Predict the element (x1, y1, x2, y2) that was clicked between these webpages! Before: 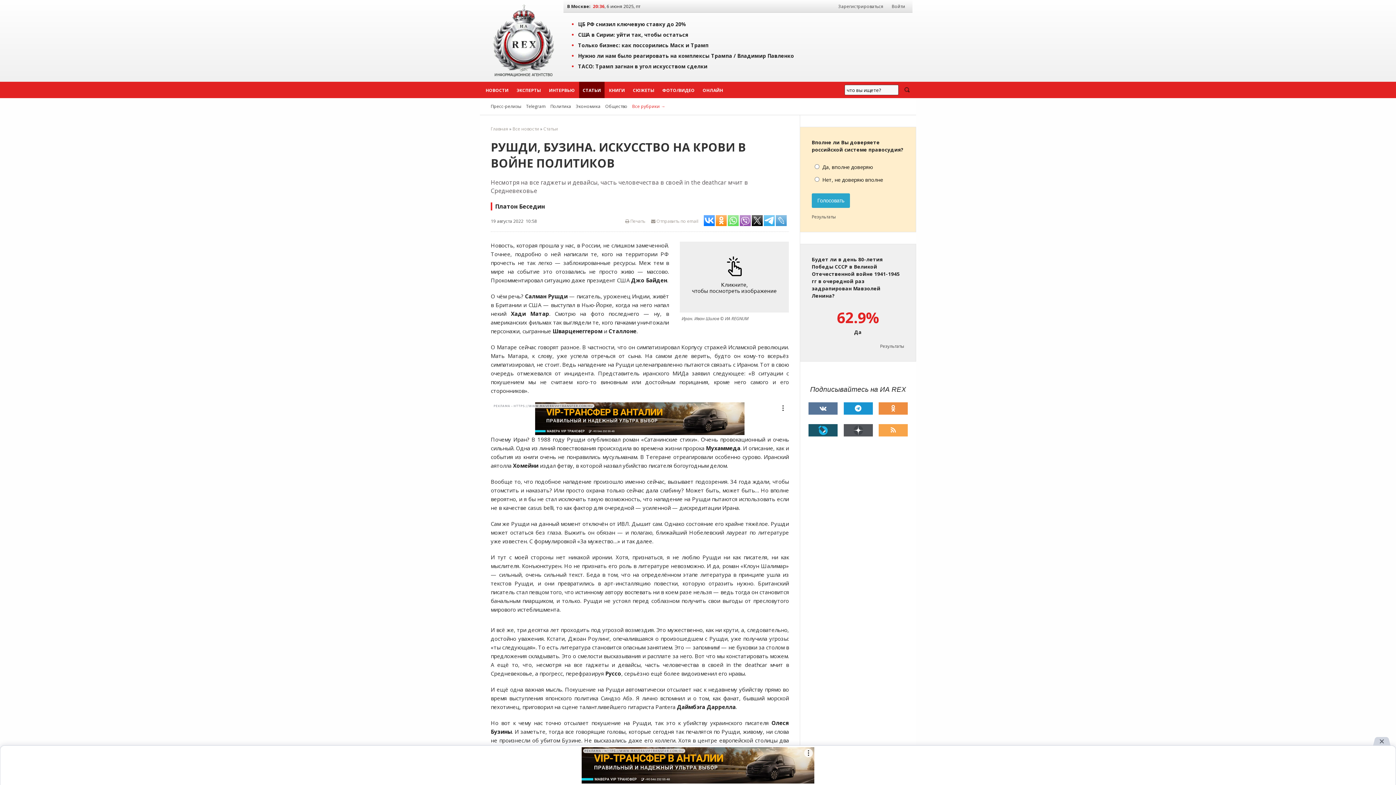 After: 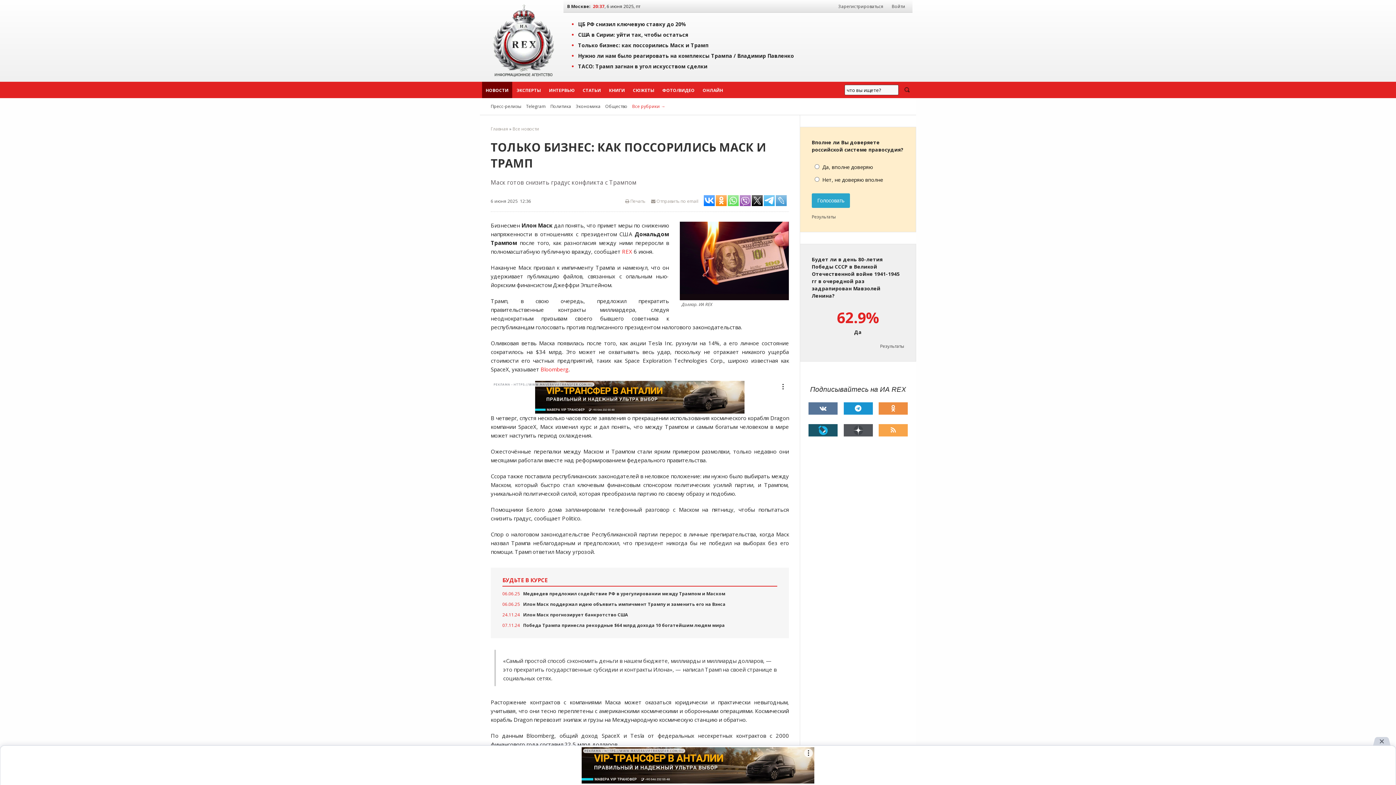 Action: label: Только бизнес: как поссорились Маск и Трамп bbox: (578, 41, 708, 48)